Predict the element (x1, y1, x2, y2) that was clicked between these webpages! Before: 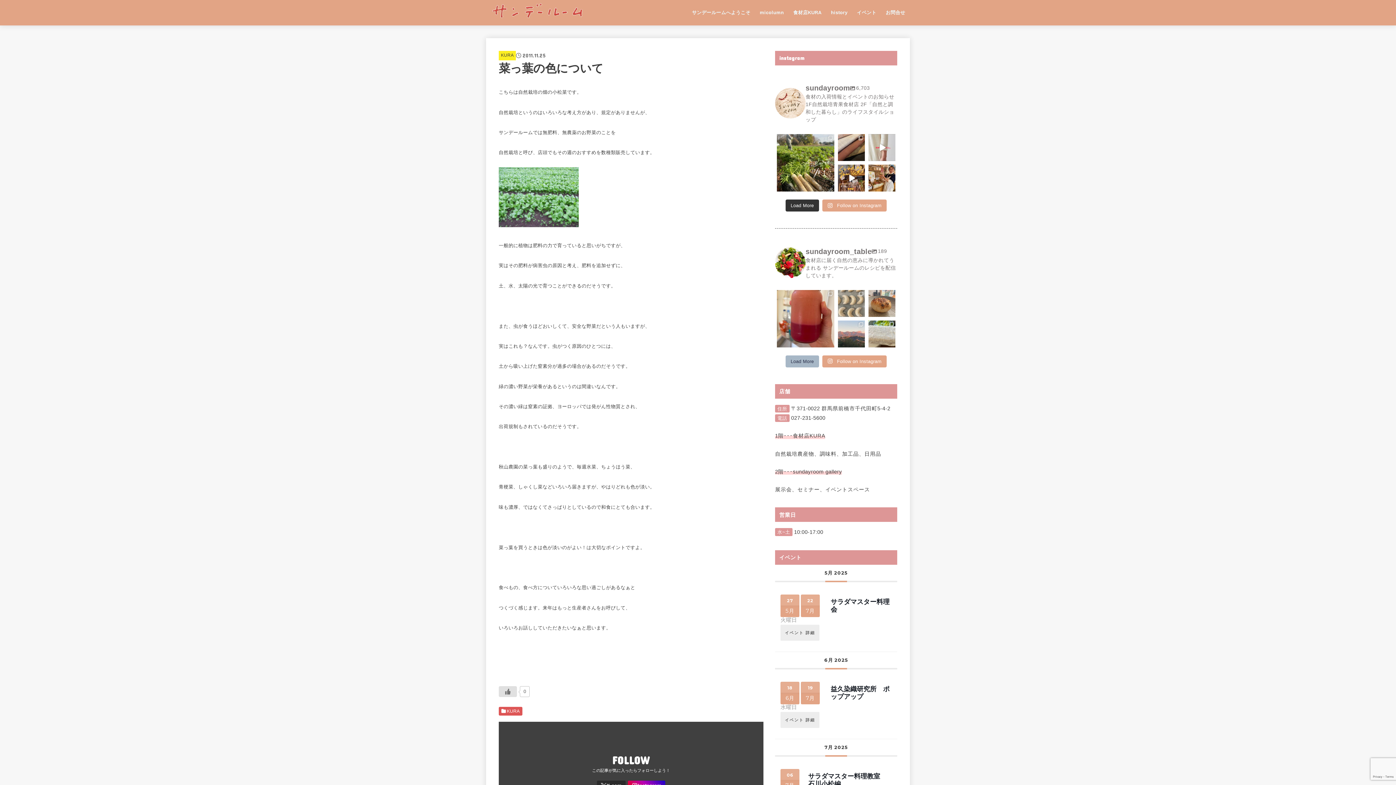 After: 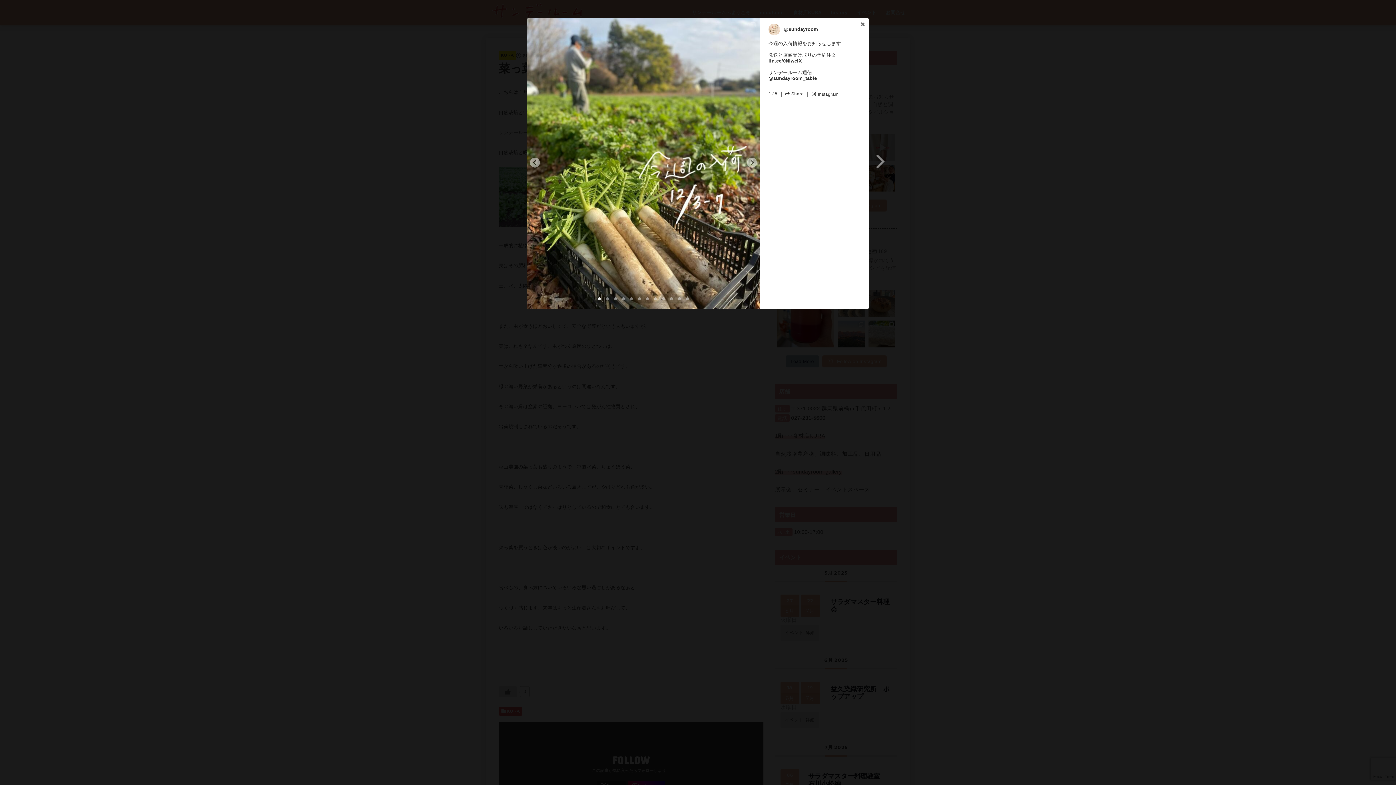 Action: label: Open bbox: (777, 134, 834, 191)